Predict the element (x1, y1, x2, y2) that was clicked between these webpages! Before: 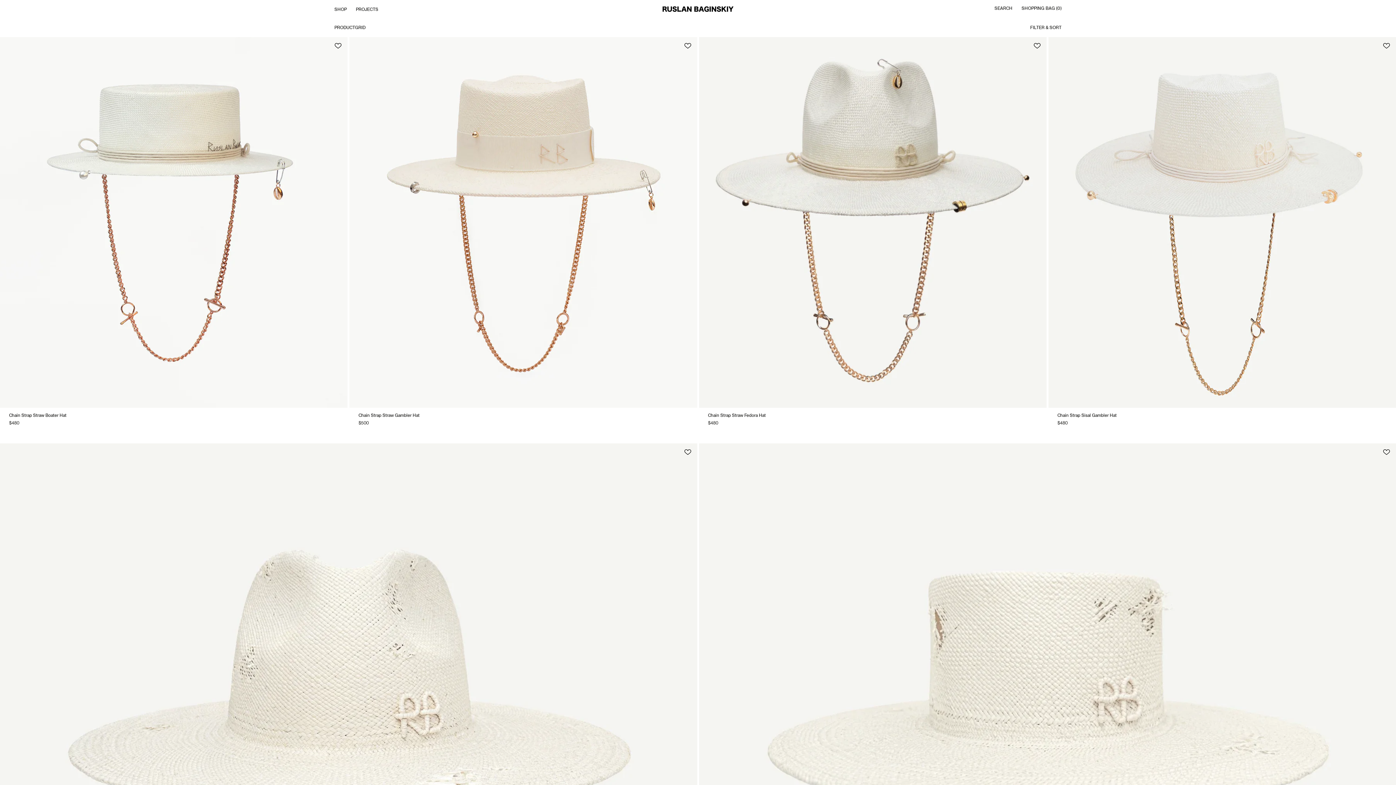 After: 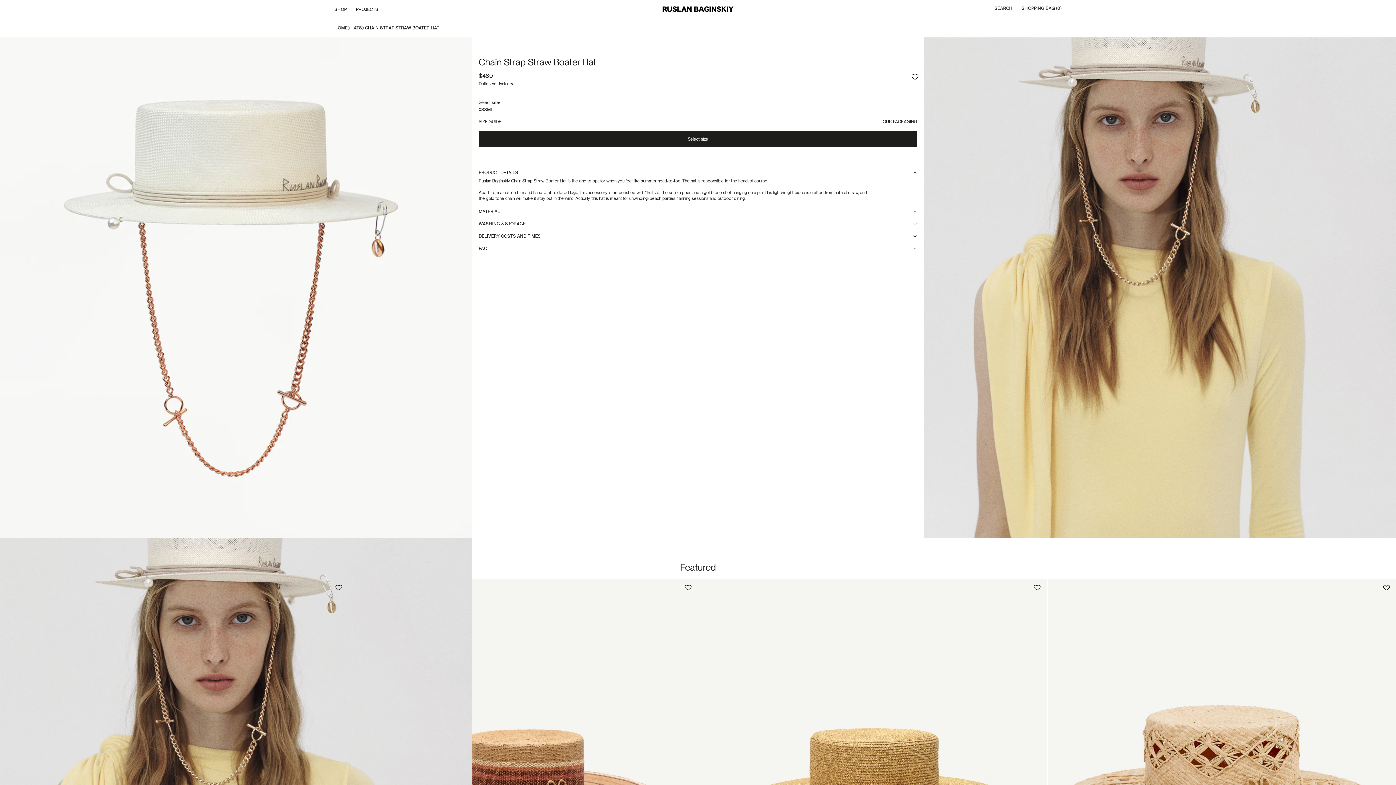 Action: bbox: (0, 37, 347, 408)